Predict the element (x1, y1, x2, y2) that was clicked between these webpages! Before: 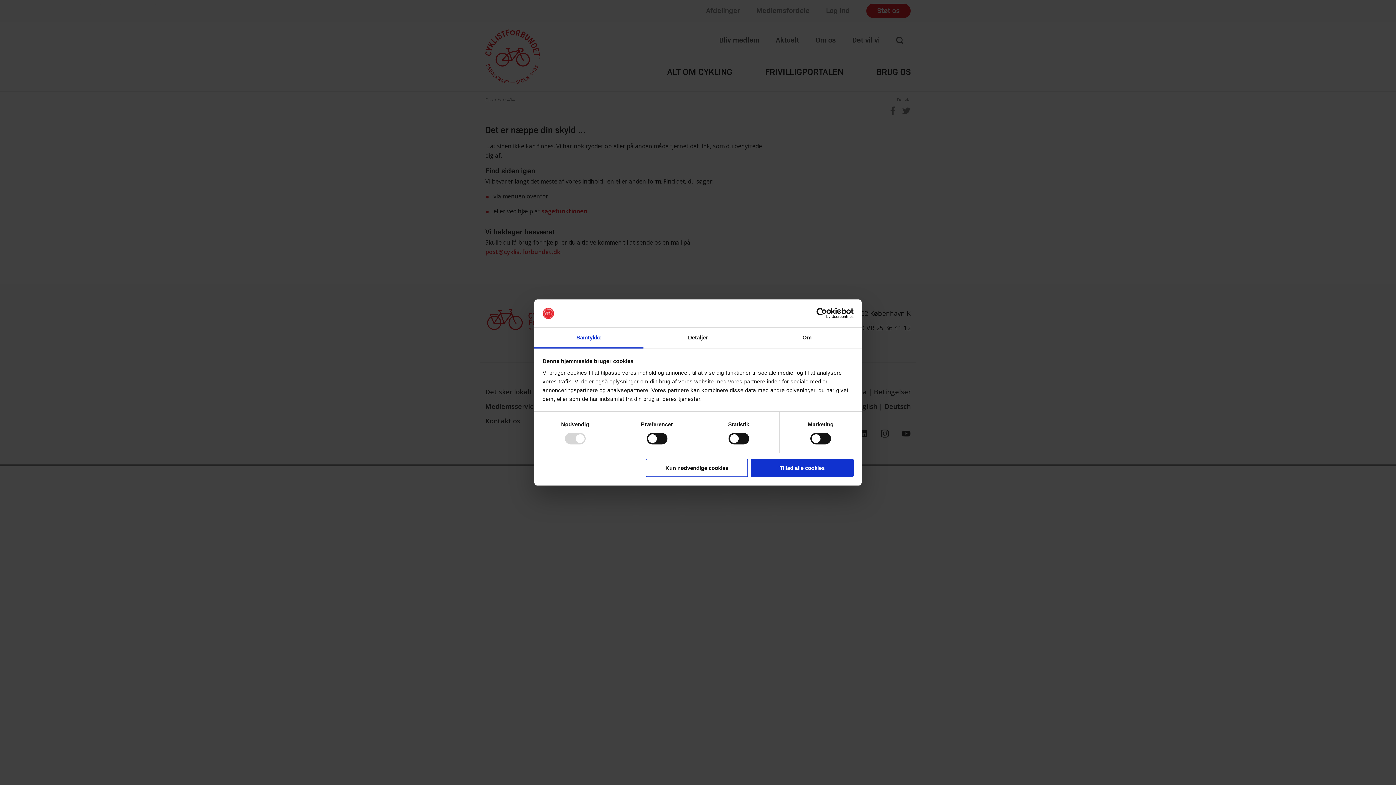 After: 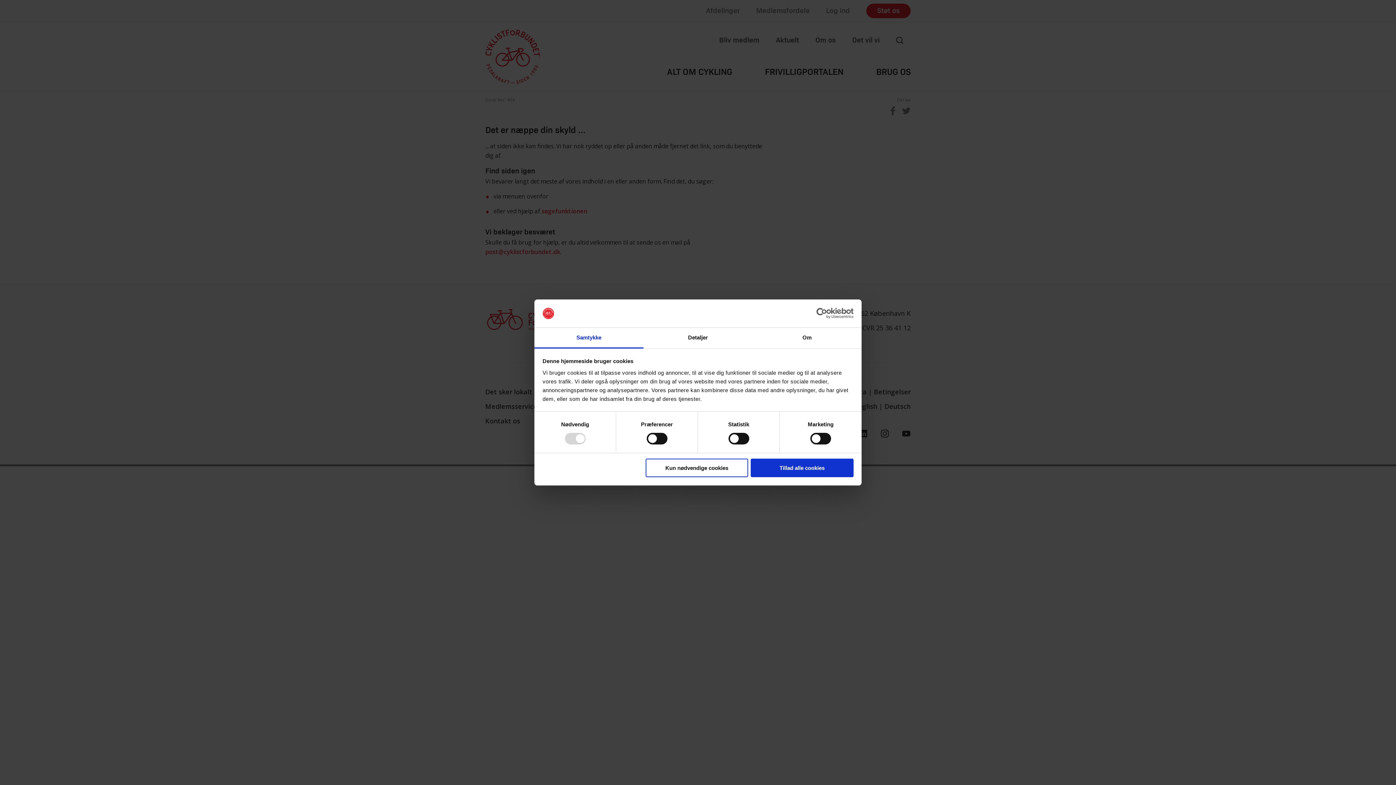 Action: label: Cookiebot - opens in a new window bbox: (790, 308, 853, 319)